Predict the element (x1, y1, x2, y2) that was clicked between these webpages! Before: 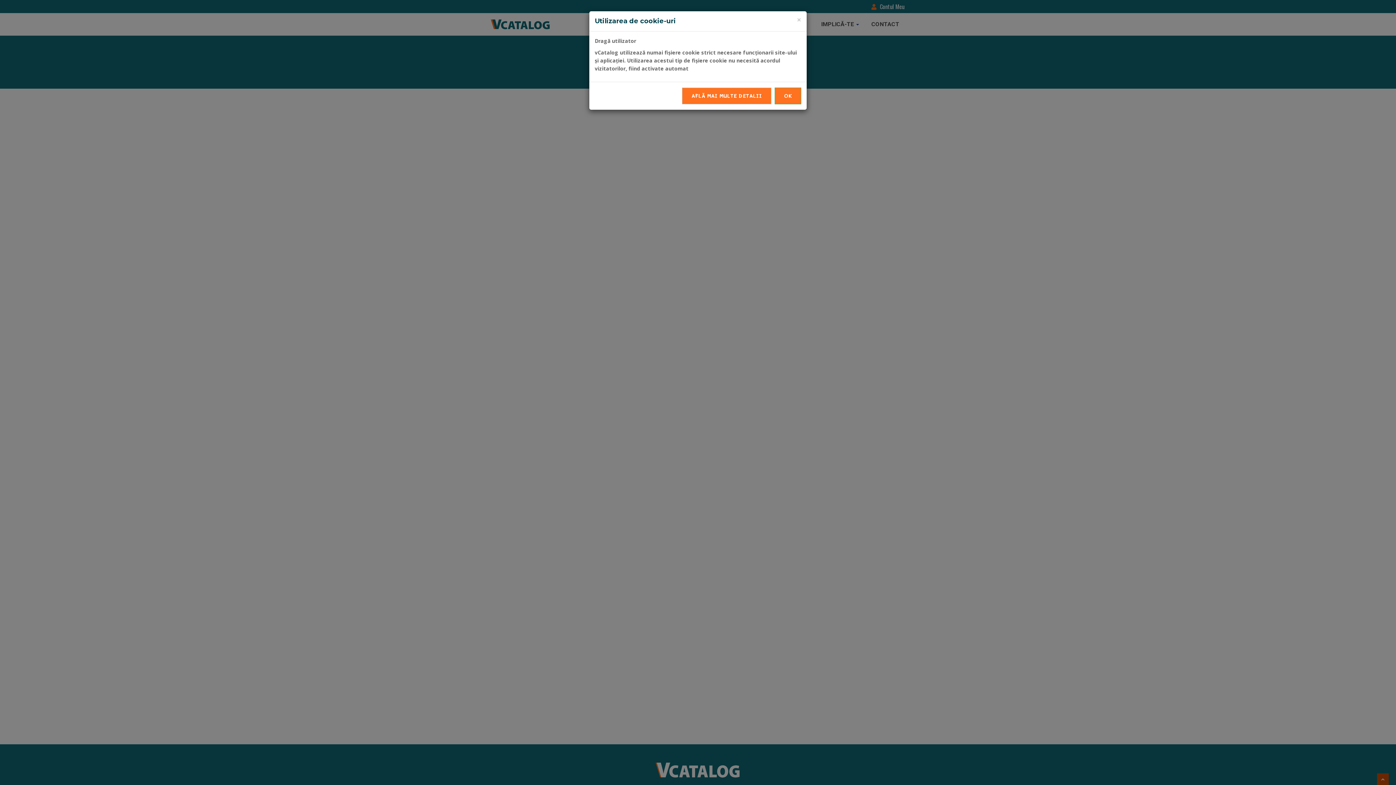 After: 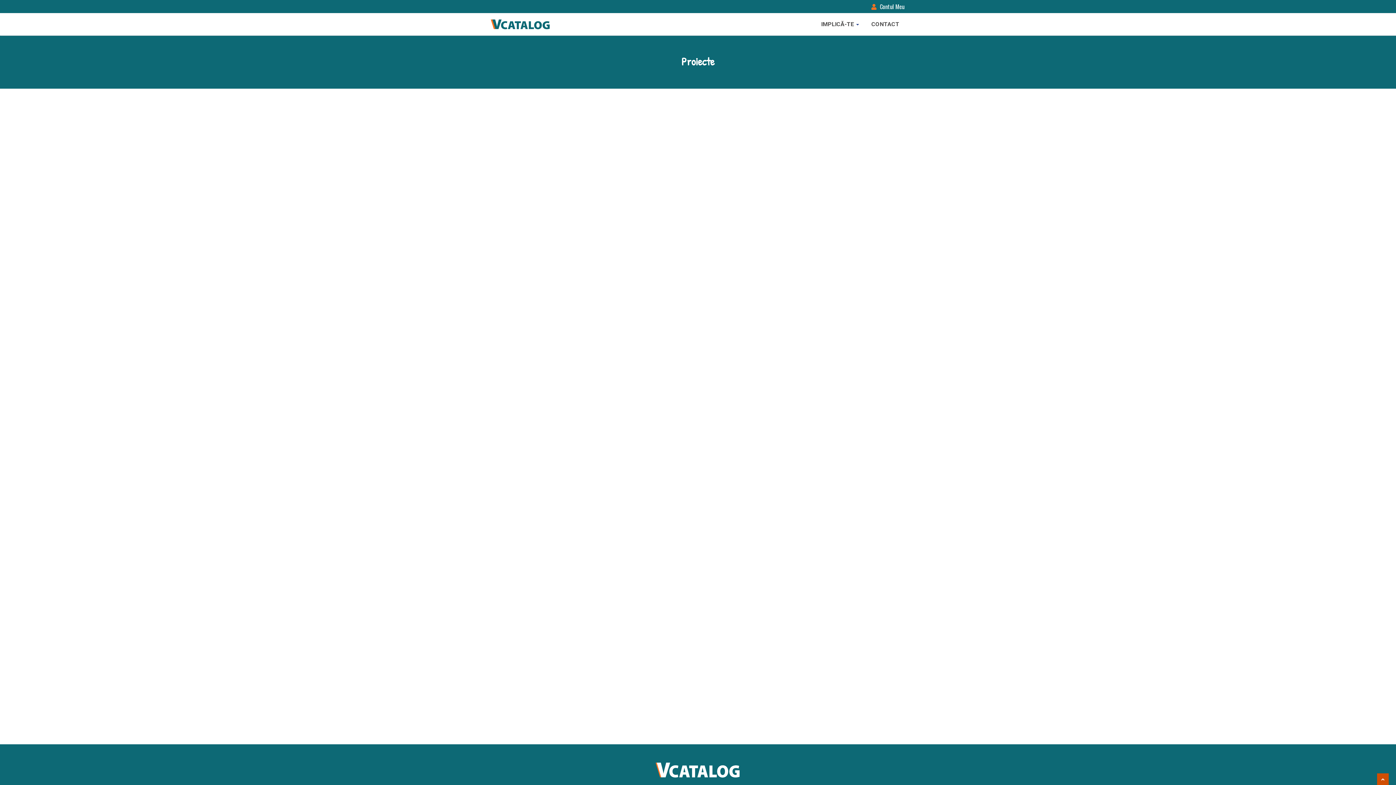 Action: label: × bbox: (797, 16, 801, 23)